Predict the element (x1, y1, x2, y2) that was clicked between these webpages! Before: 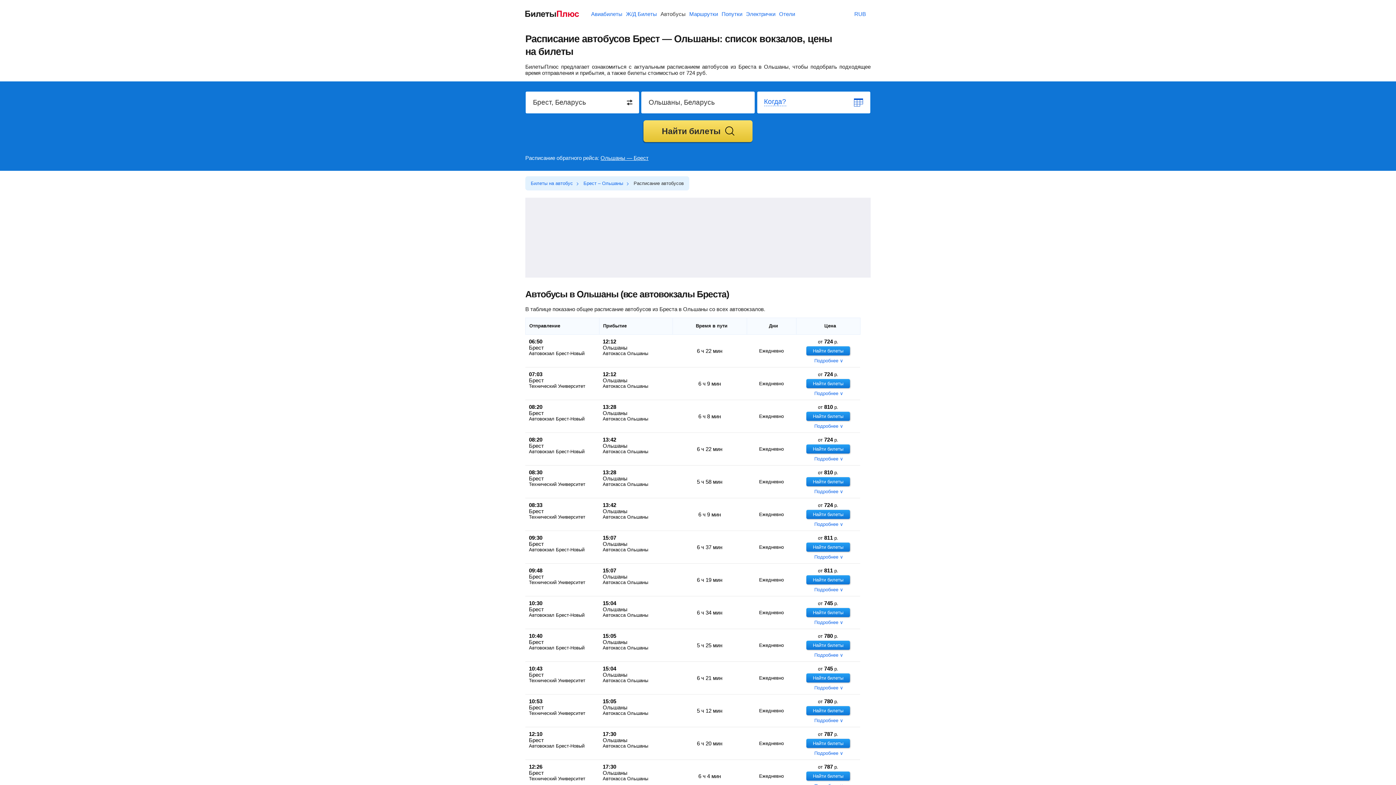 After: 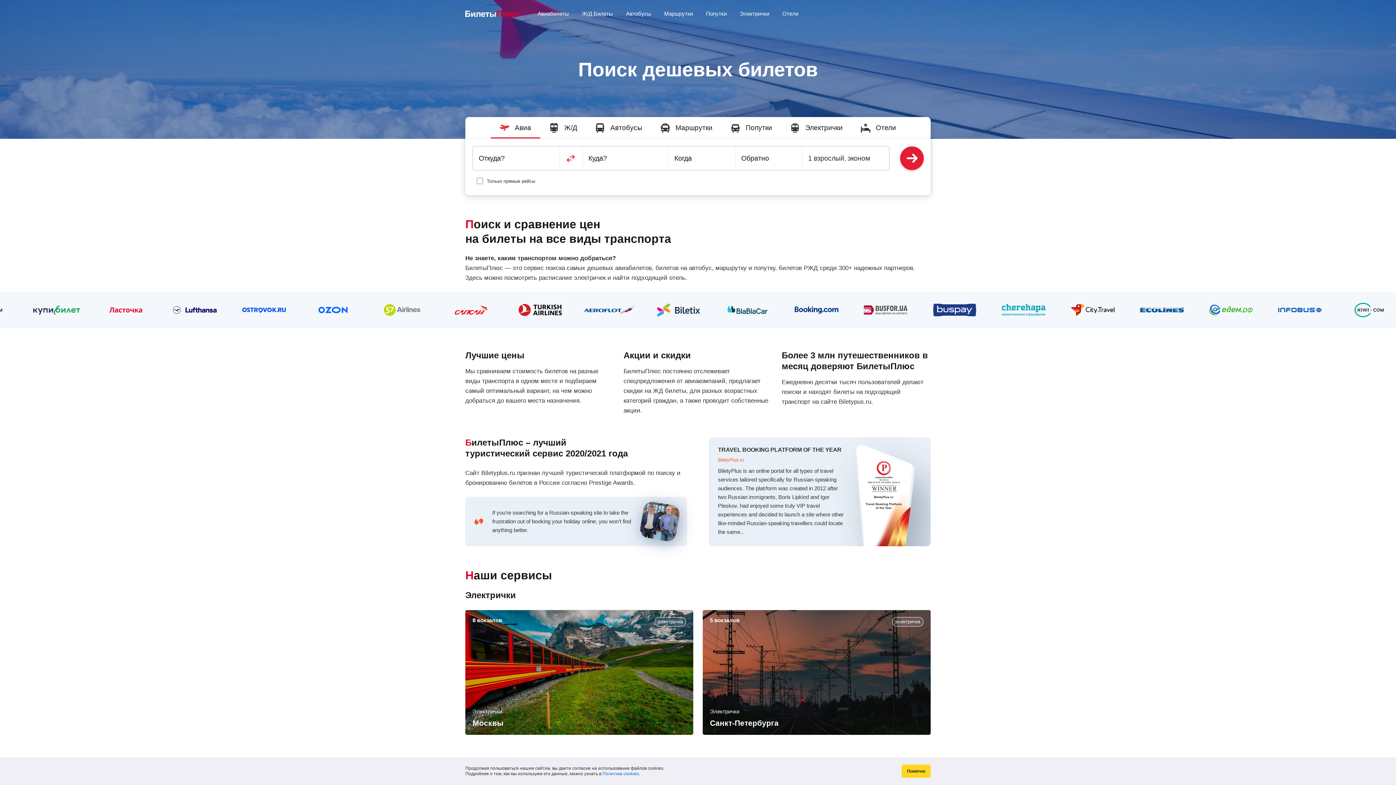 Action: label: Авиабилеты bbox: (591, 10, 622, 16)